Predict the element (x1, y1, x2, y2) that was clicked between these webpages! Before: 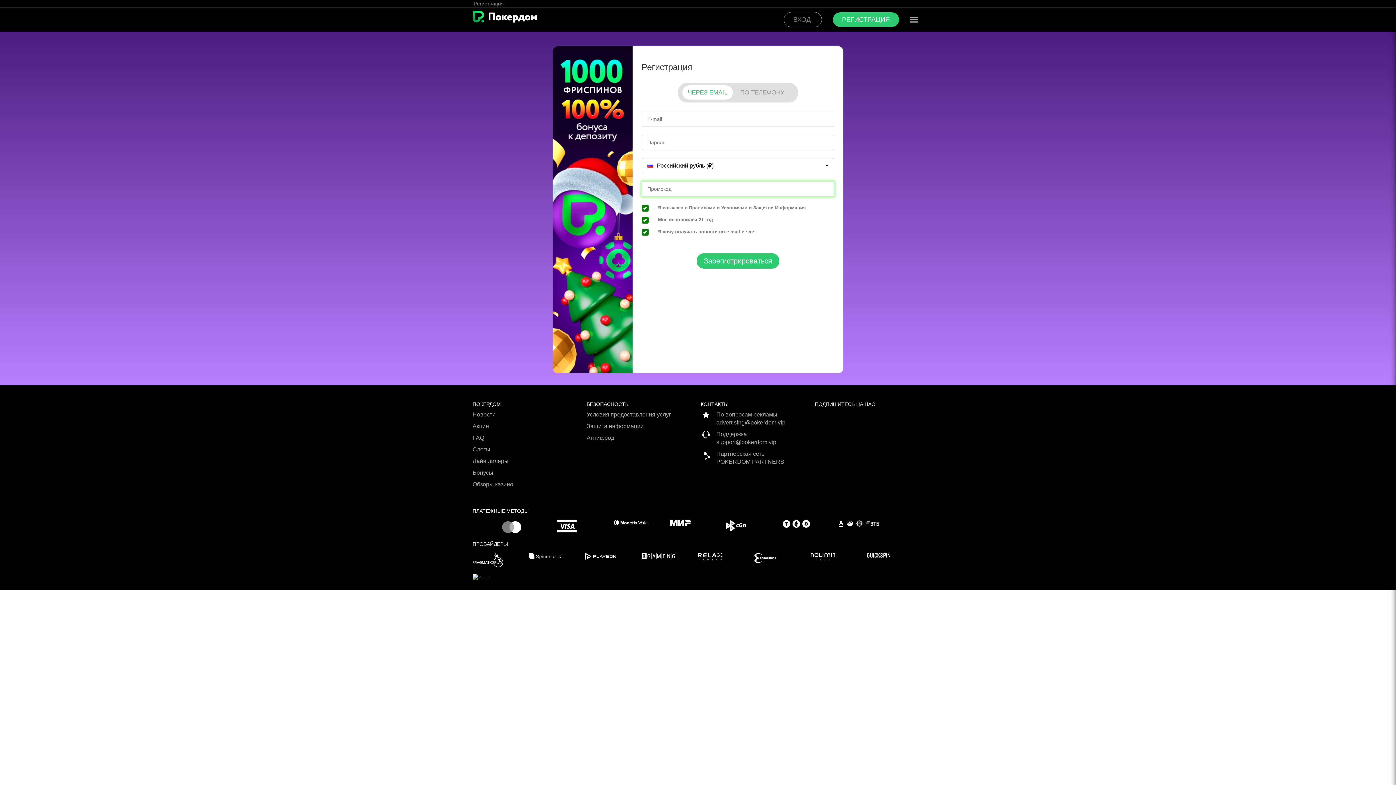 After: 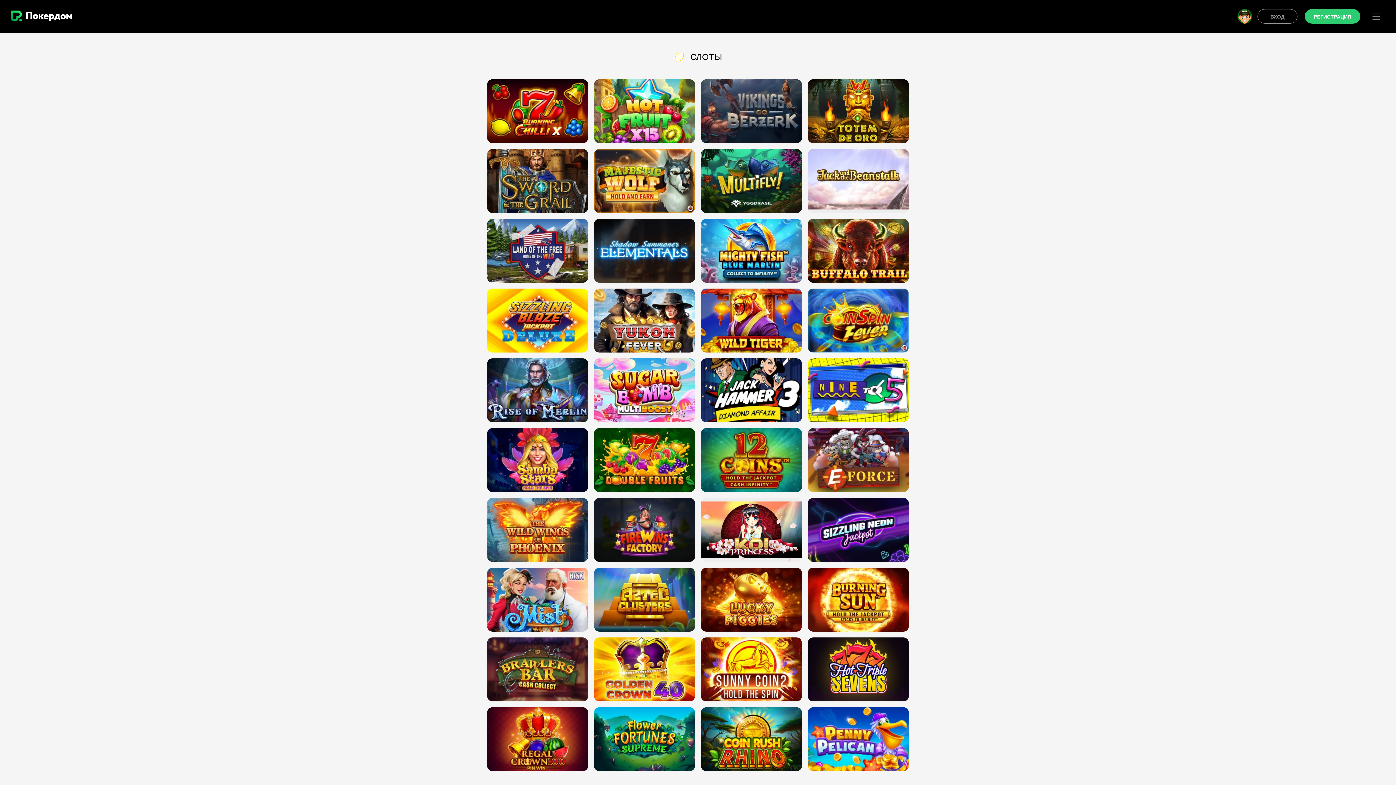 Action: bbox: (472, 445, 581, 457) label: Слоты